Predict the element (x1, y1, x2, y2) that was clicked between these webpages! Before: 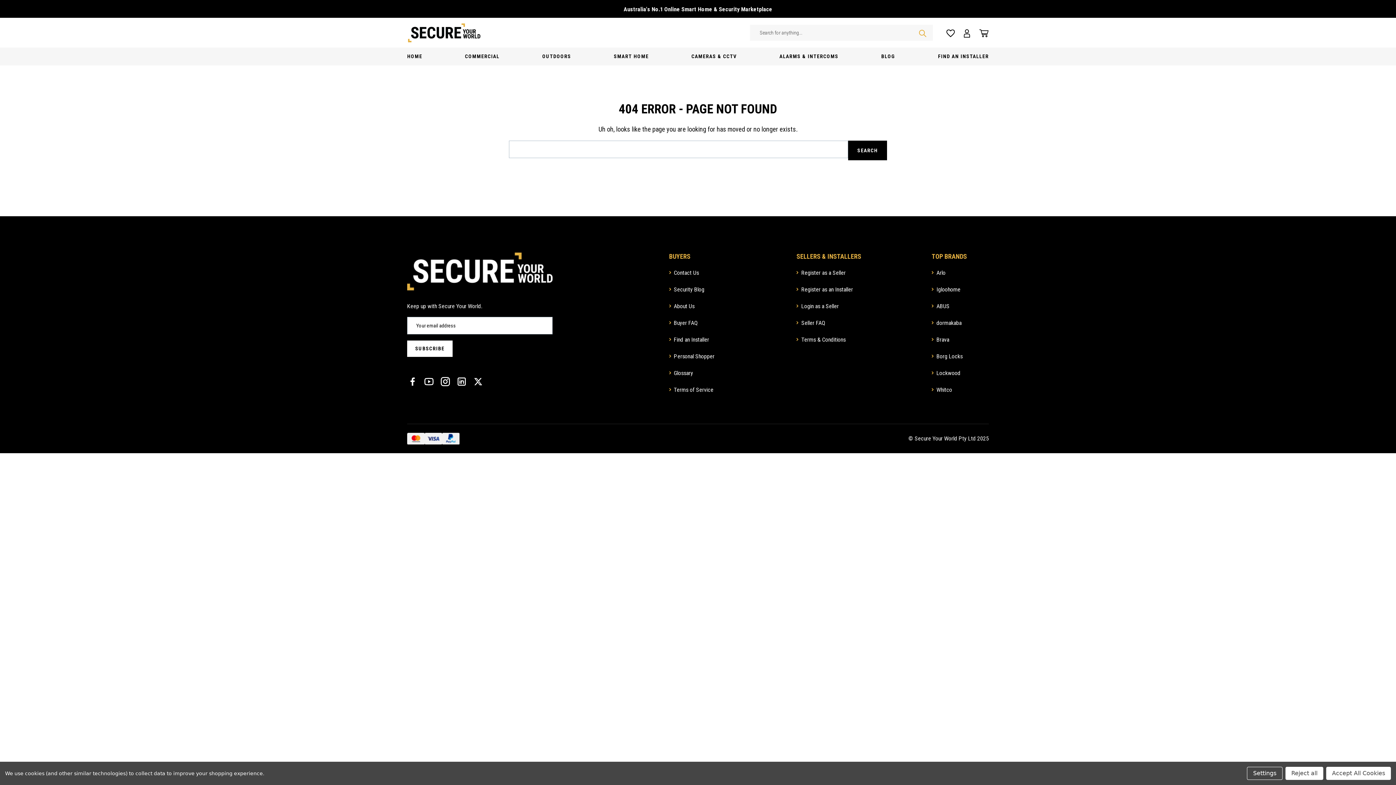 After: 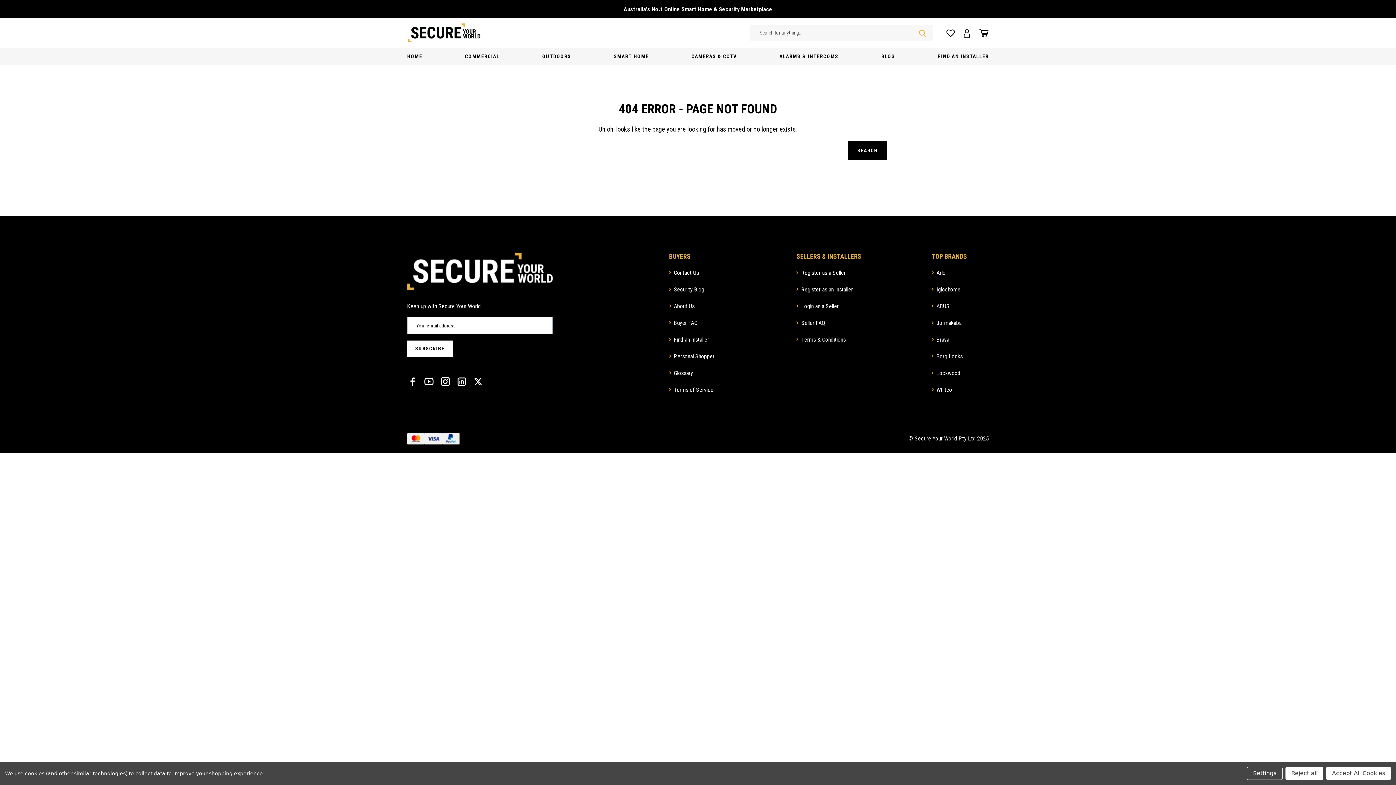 Action: label: Youtube bbox: (423, 376, 434, 387)